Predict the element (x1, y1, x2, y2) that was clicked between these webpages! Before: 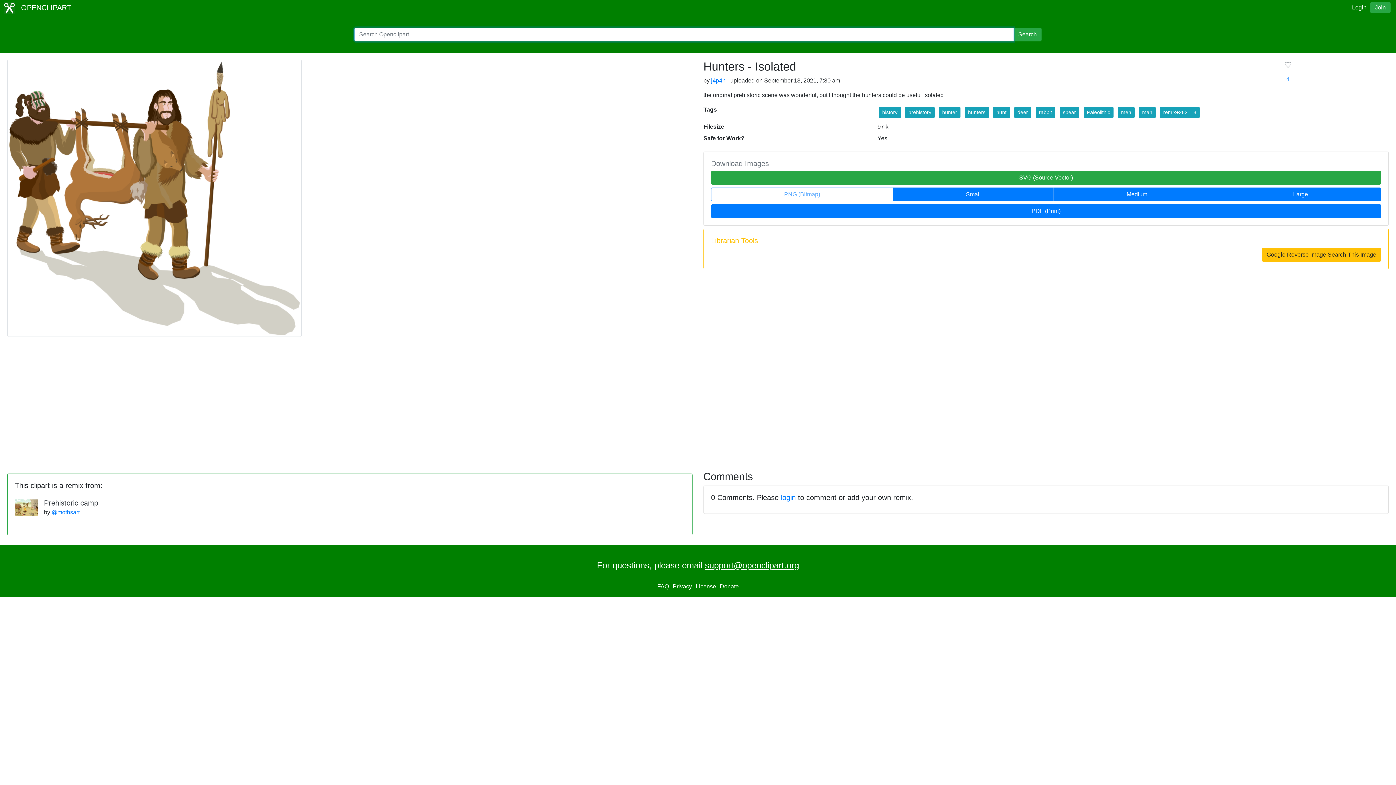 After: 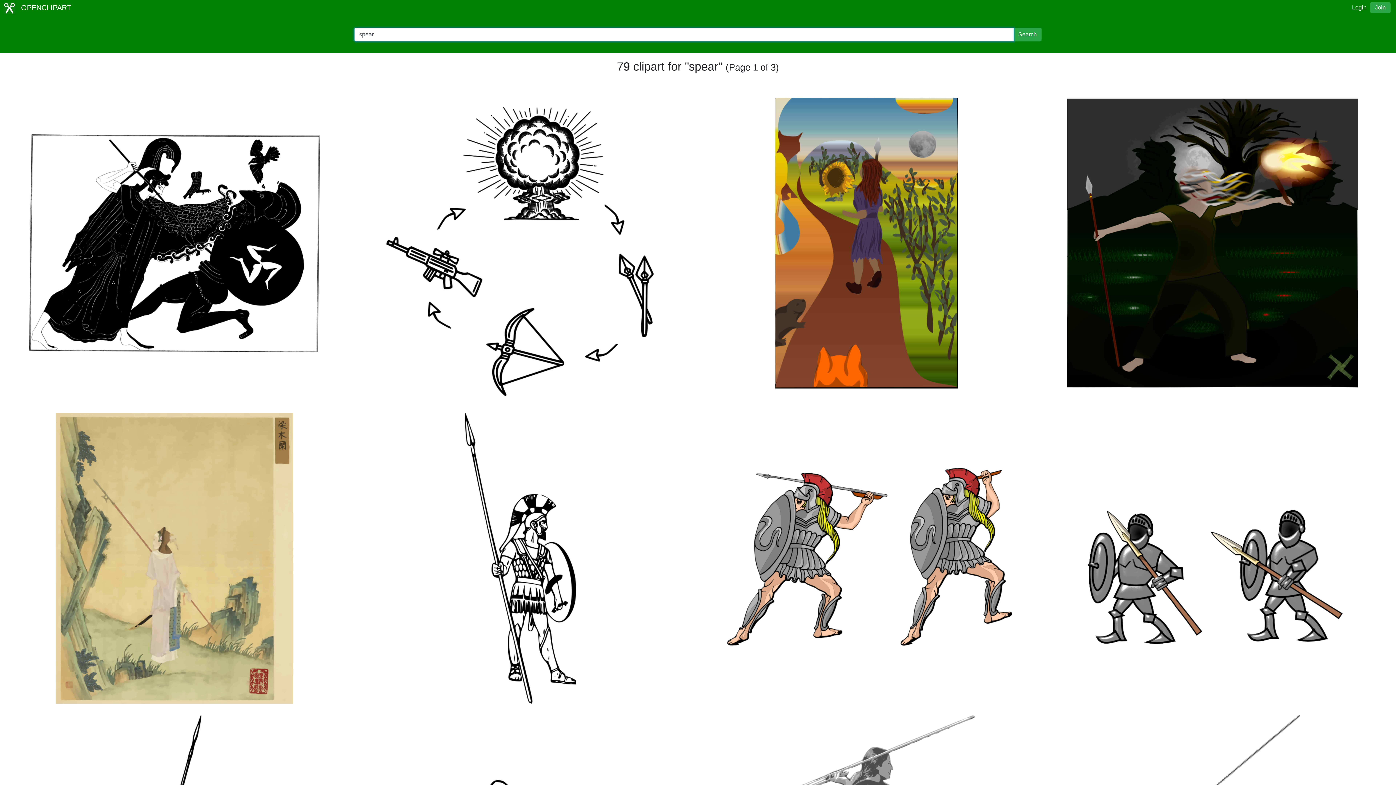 Action: label: spear bbox: (1059, 106, 1079, 118)